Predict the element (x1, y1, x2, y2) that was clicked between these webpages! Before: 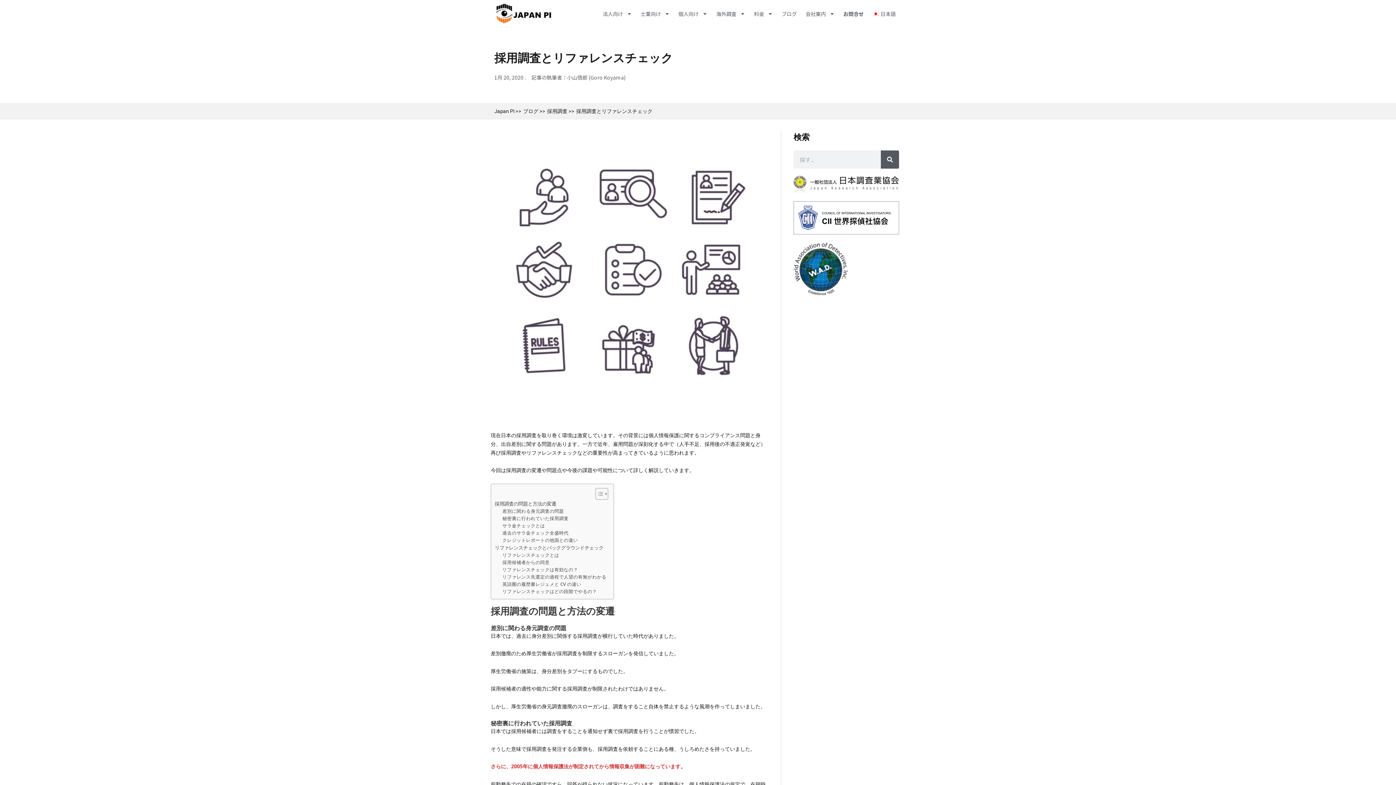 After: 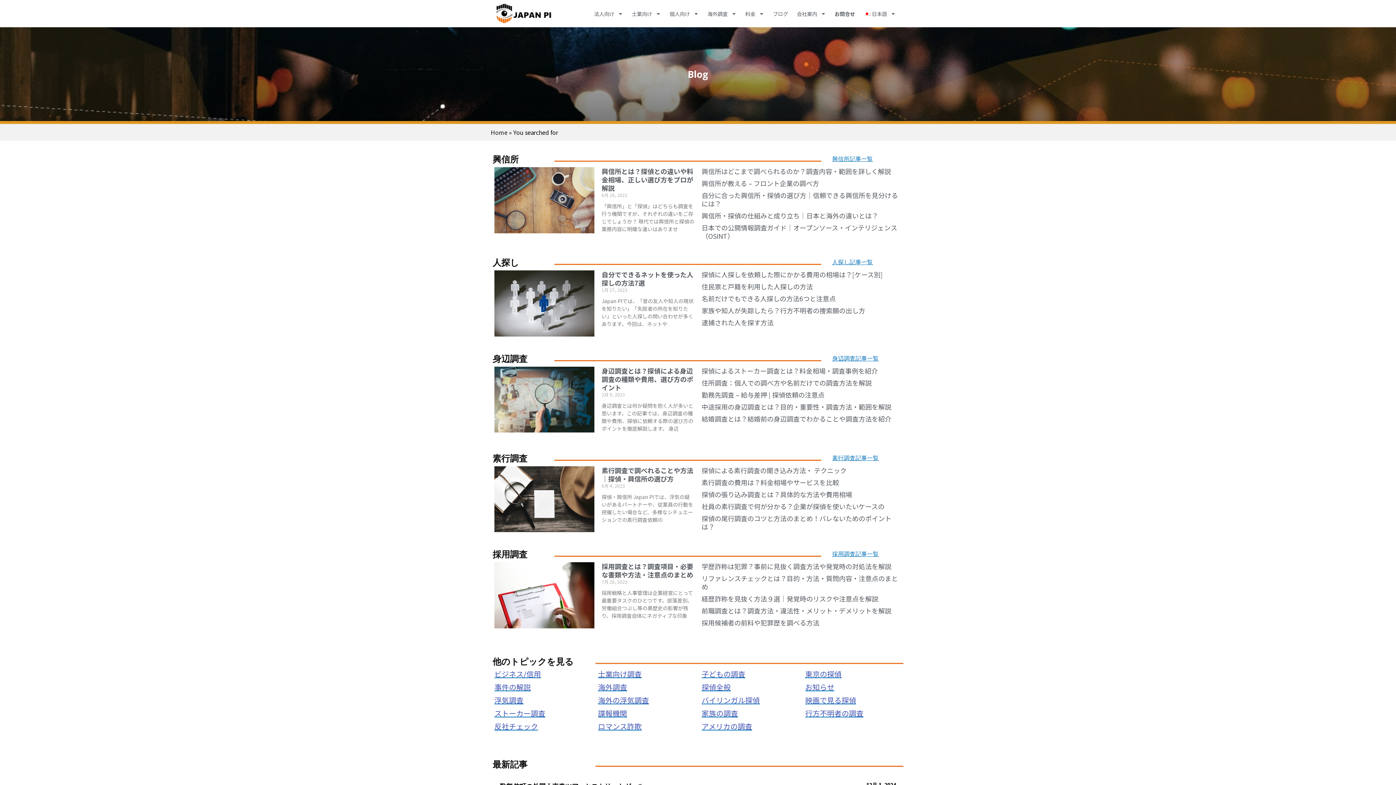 Action: label: 検索 bbox: (881, 150, 899, 168)